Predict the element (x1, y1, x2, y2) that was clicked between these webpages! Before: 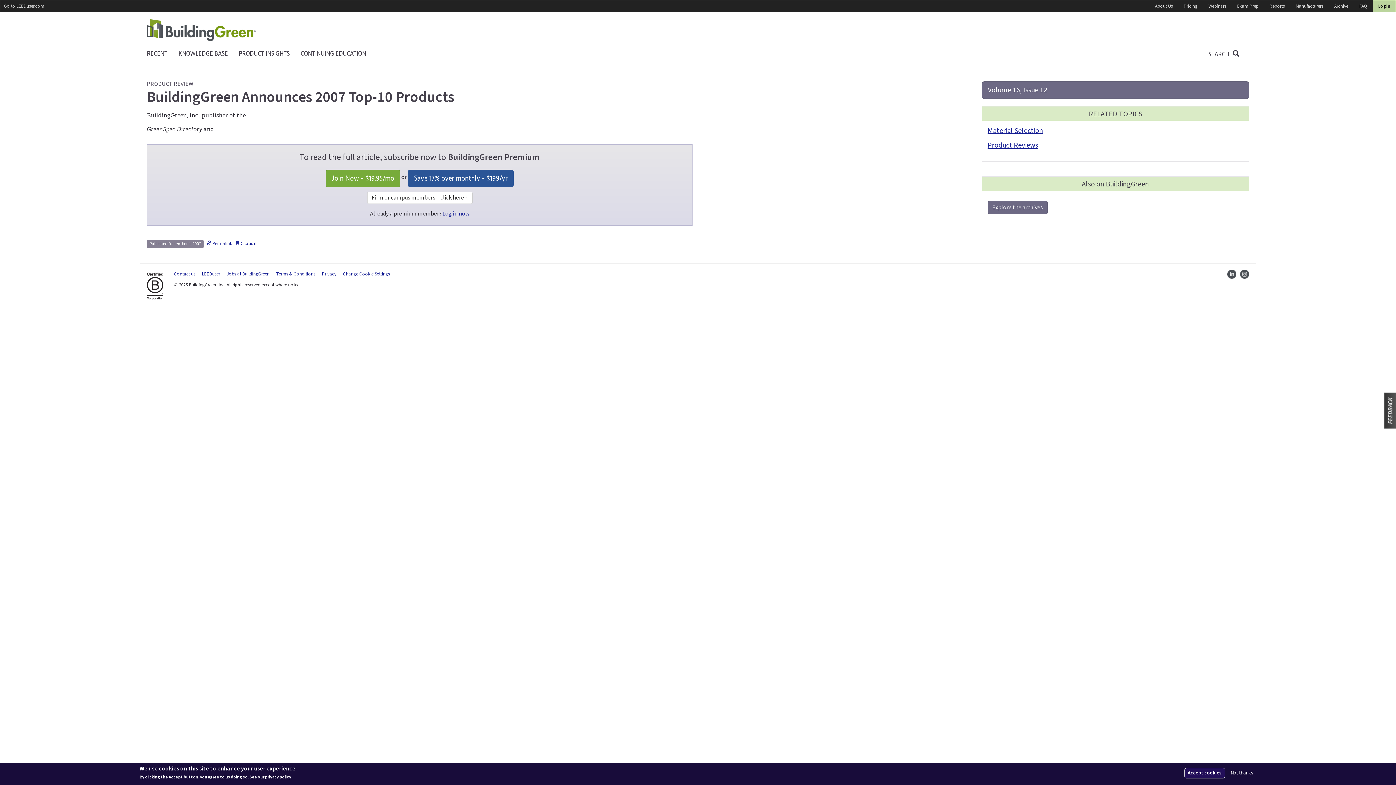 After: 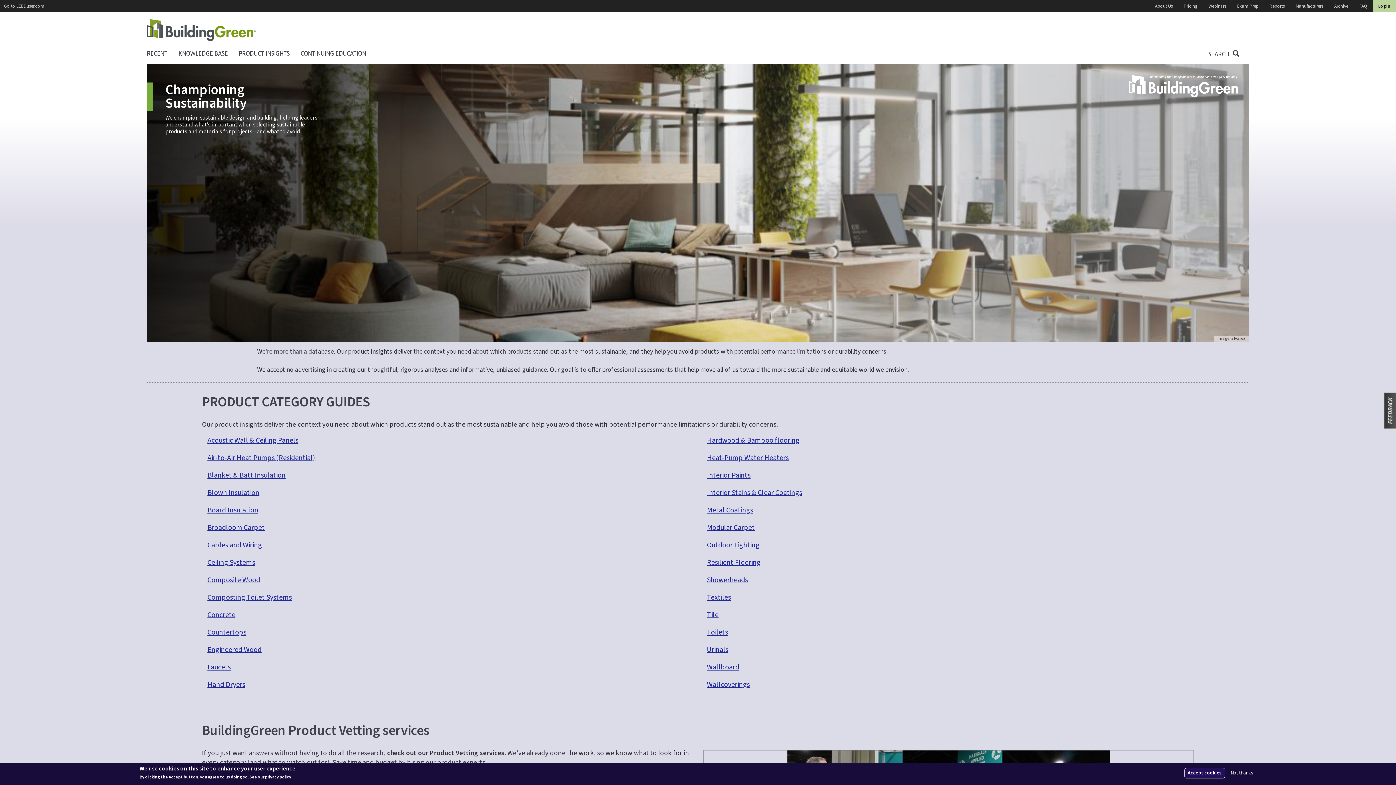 Action: label: PRODUCT INSIGHTS bbox: (233, 44, 295, 62)